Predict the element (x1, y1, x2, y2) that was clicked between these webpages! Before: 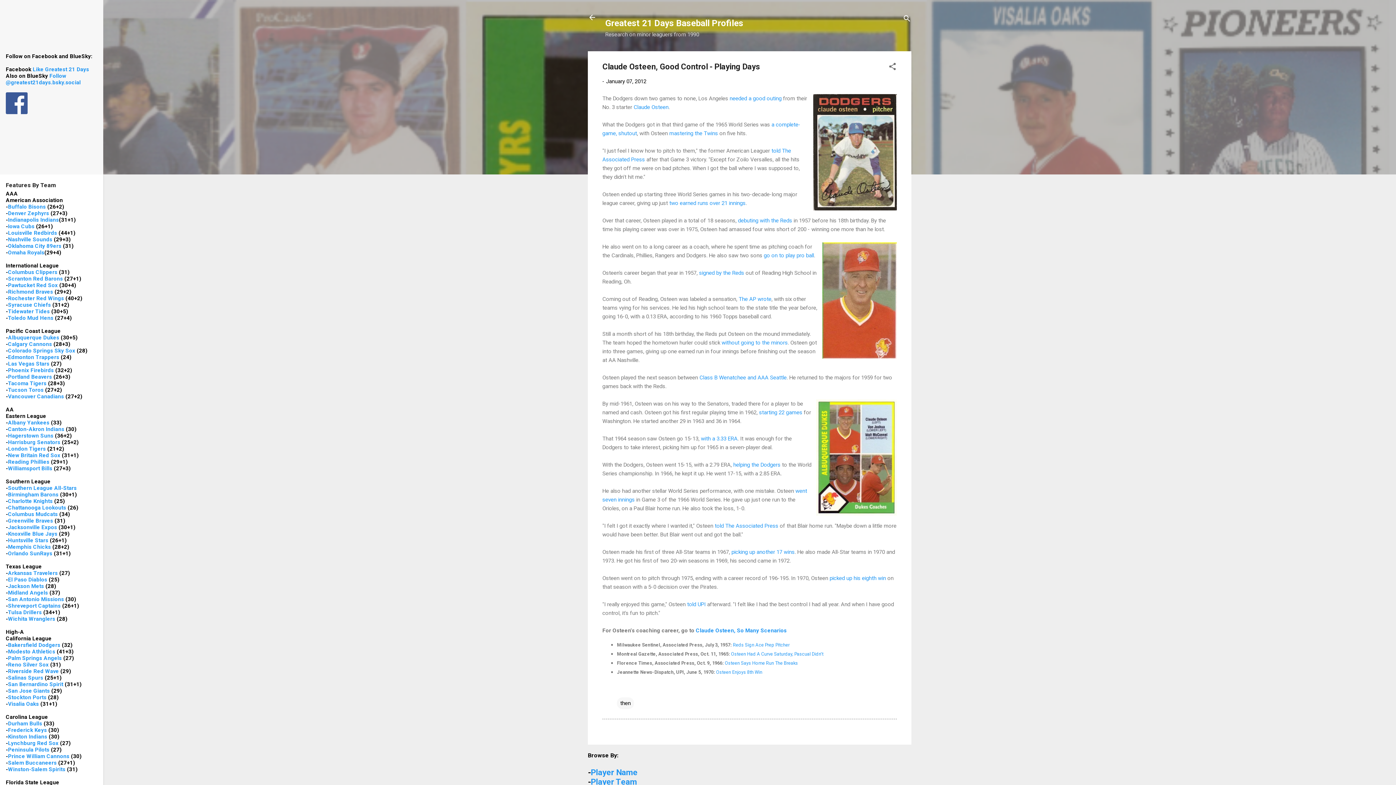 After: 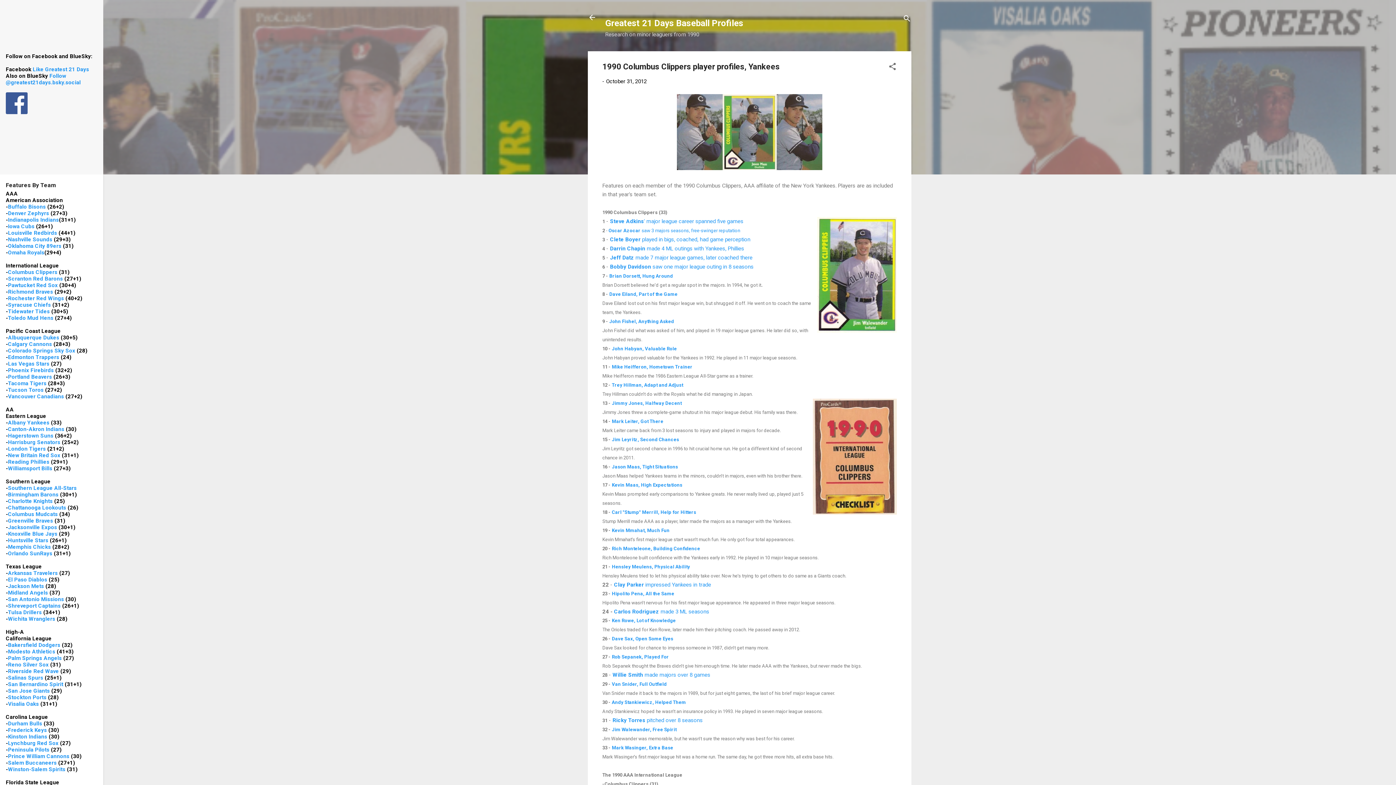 Action: bbox: (8, 269, 57, 275) label: Columbus Clippers